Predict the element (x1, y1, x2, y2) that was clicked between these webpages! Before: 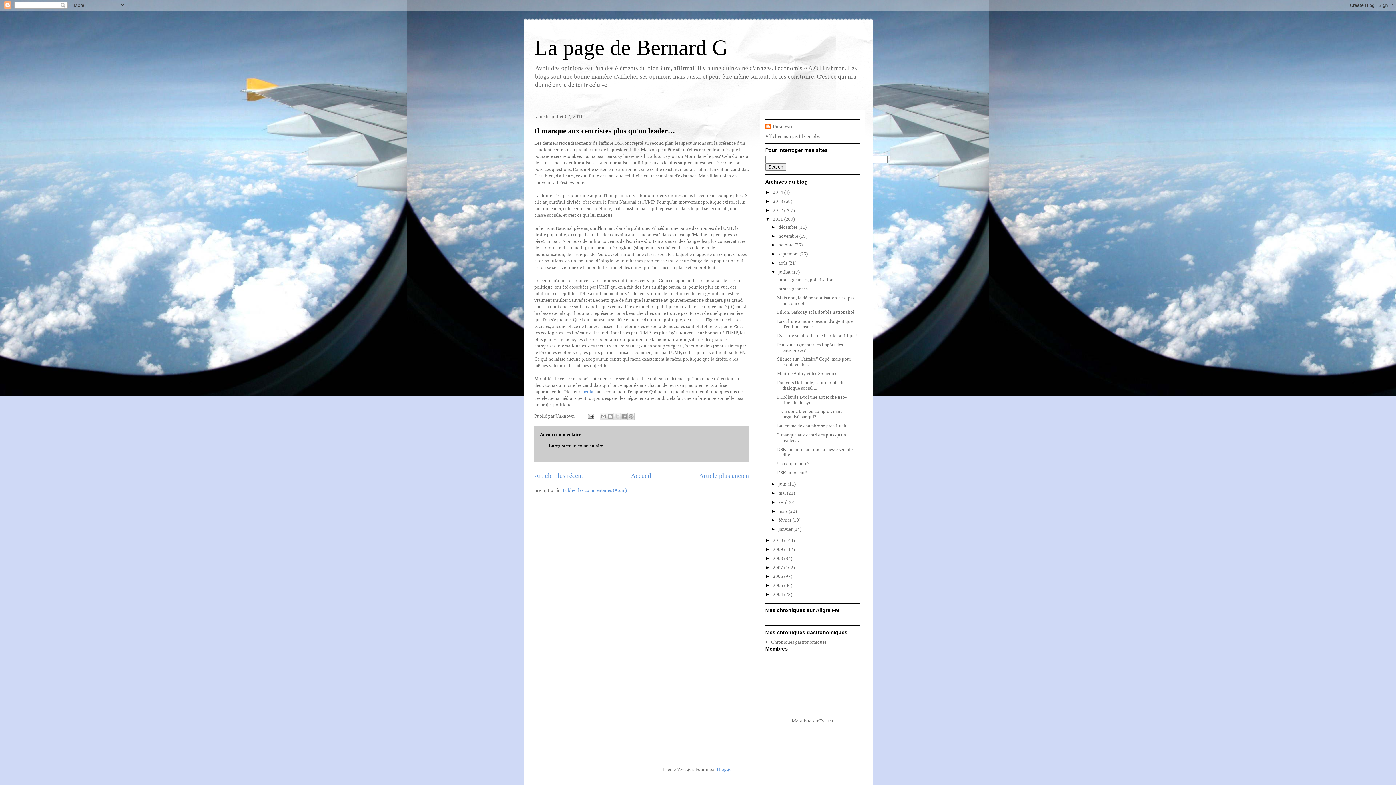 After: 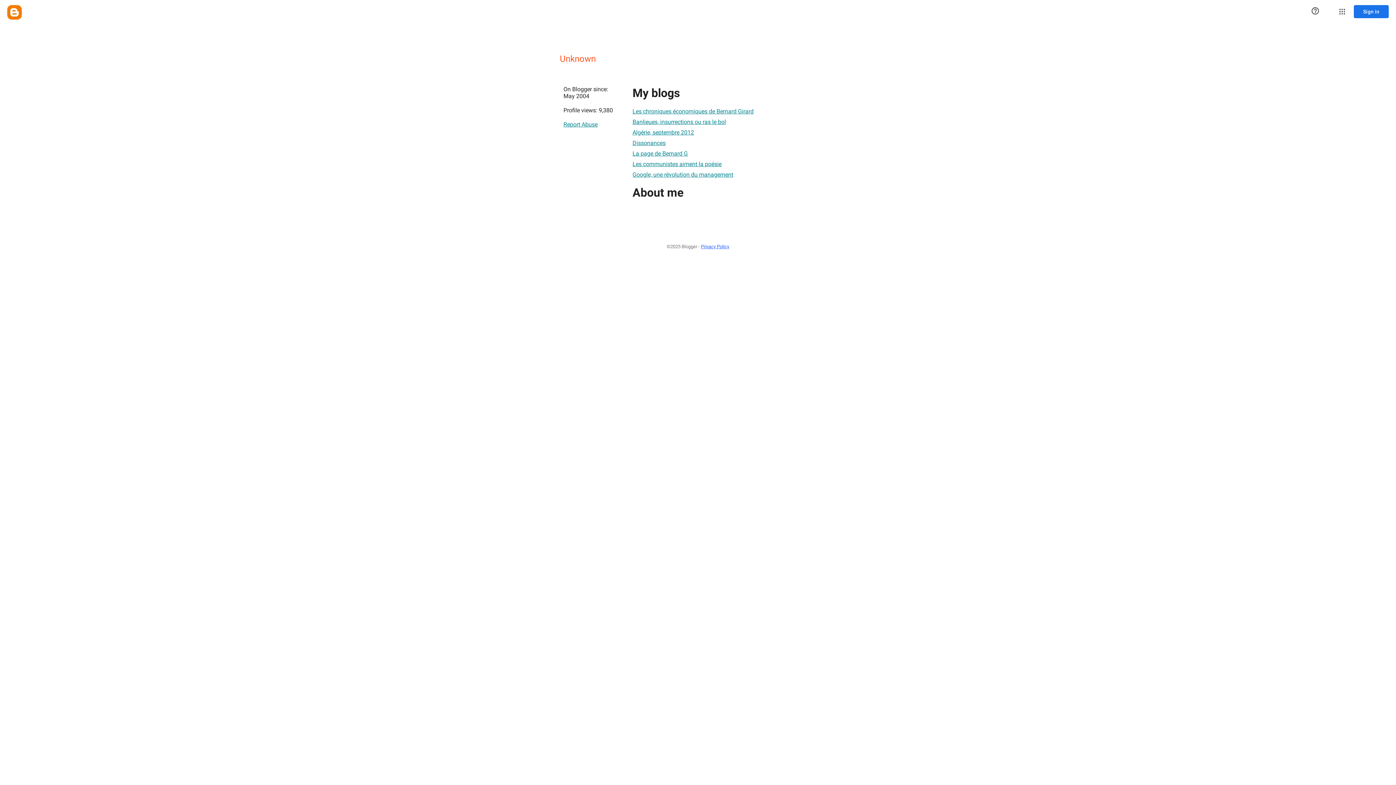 Action: bbox: (765, 133, 820, 138) label: Afficher mon profil complet